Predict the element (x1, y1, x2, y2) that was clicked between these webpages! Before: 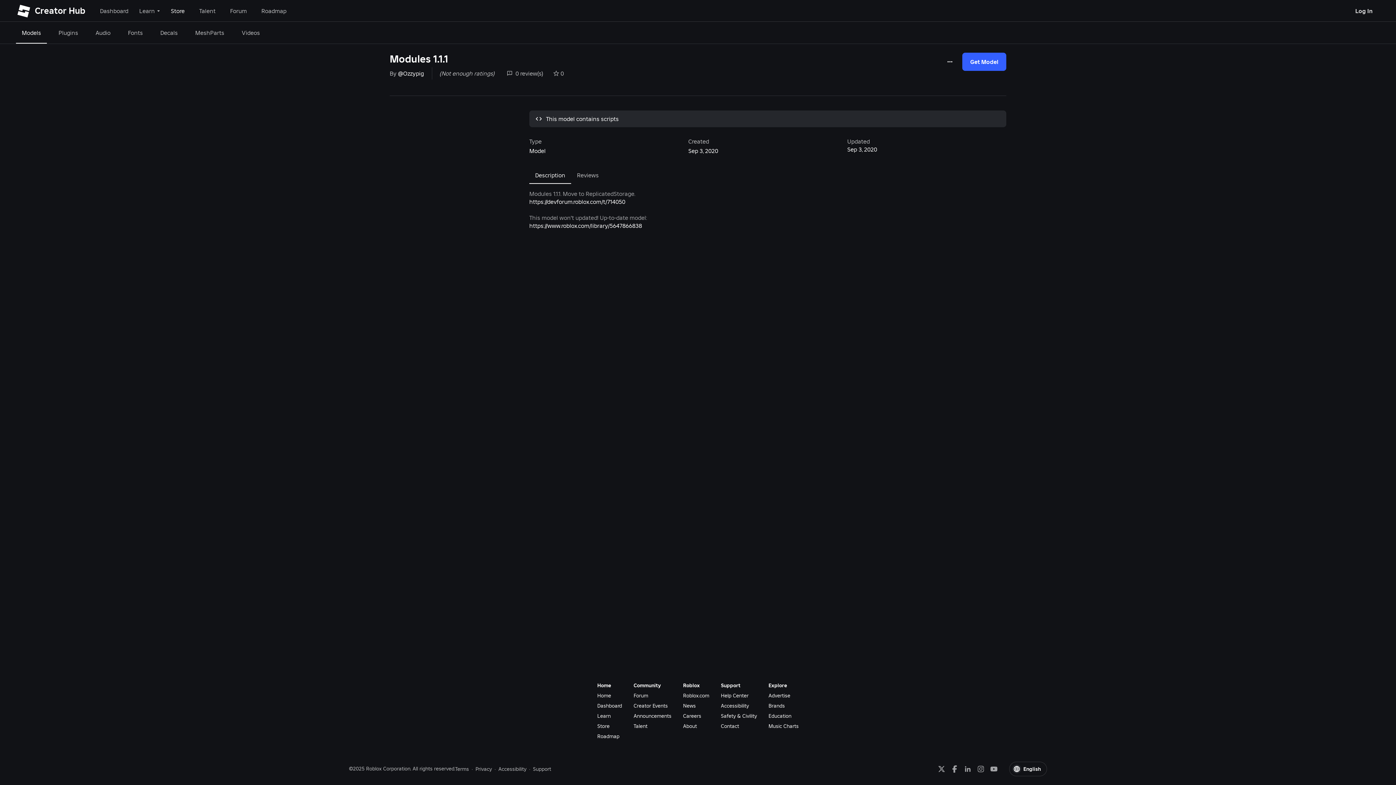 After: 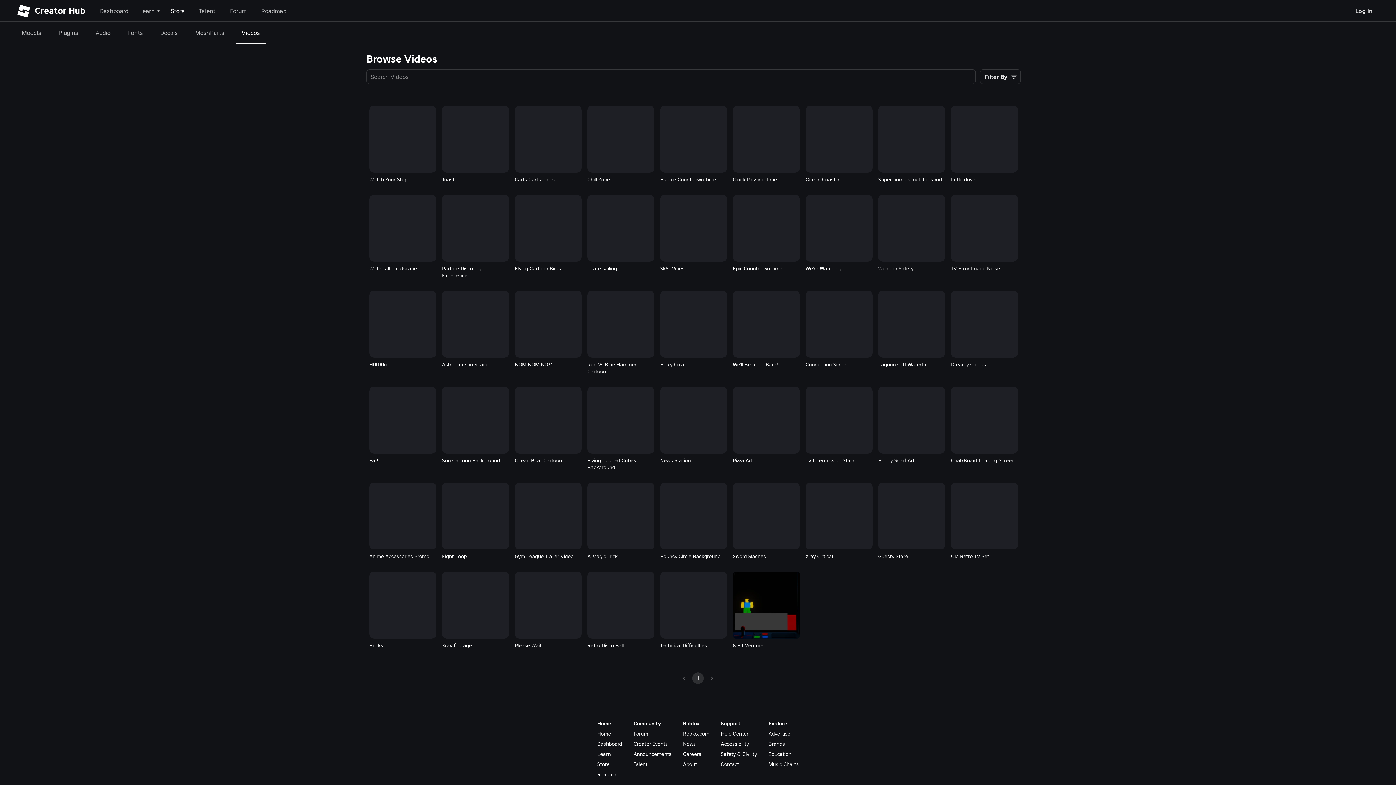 Action: bbox: (120, 21, 132, 43)